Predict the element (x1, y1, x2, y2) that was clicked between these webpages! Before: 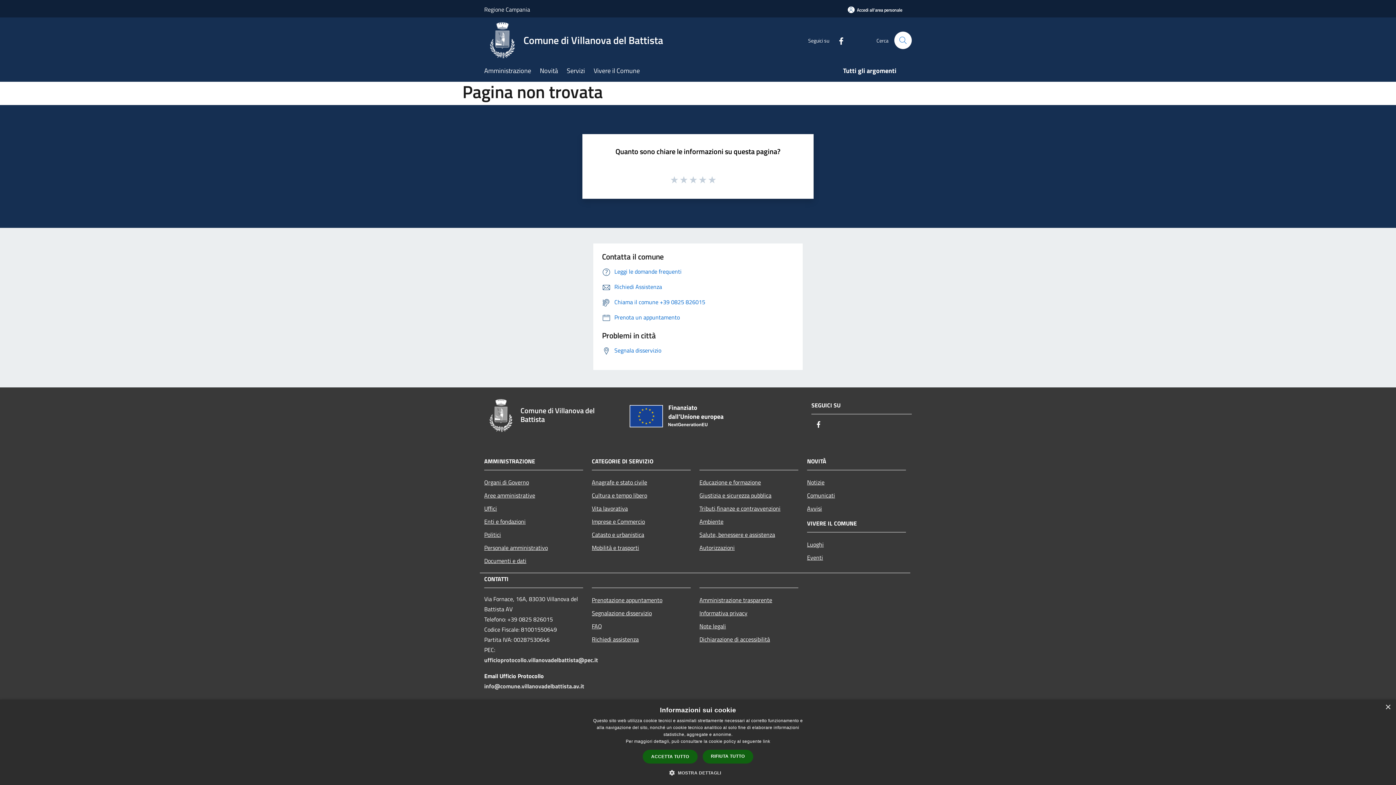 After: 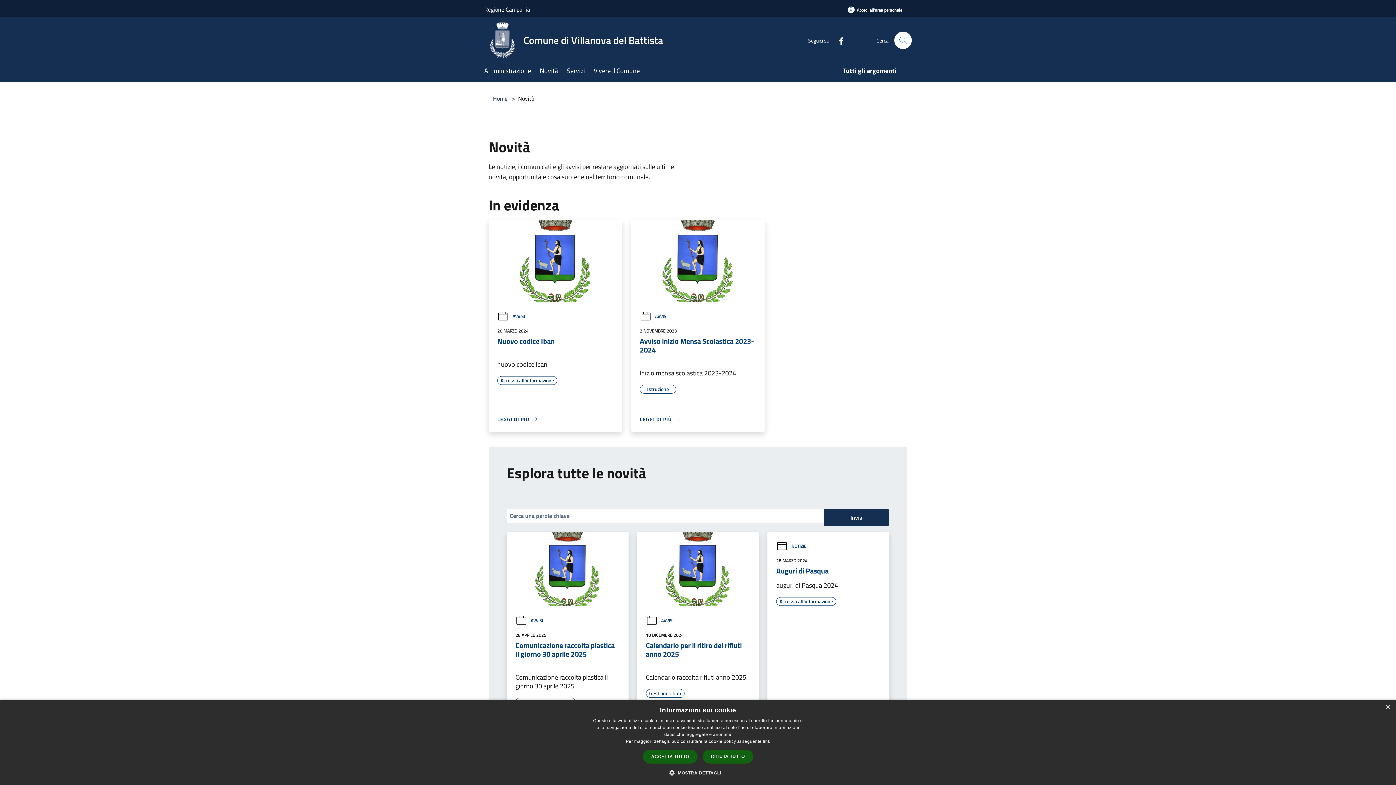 Action: bbox: (540, 61, 566, 81) label: Novità